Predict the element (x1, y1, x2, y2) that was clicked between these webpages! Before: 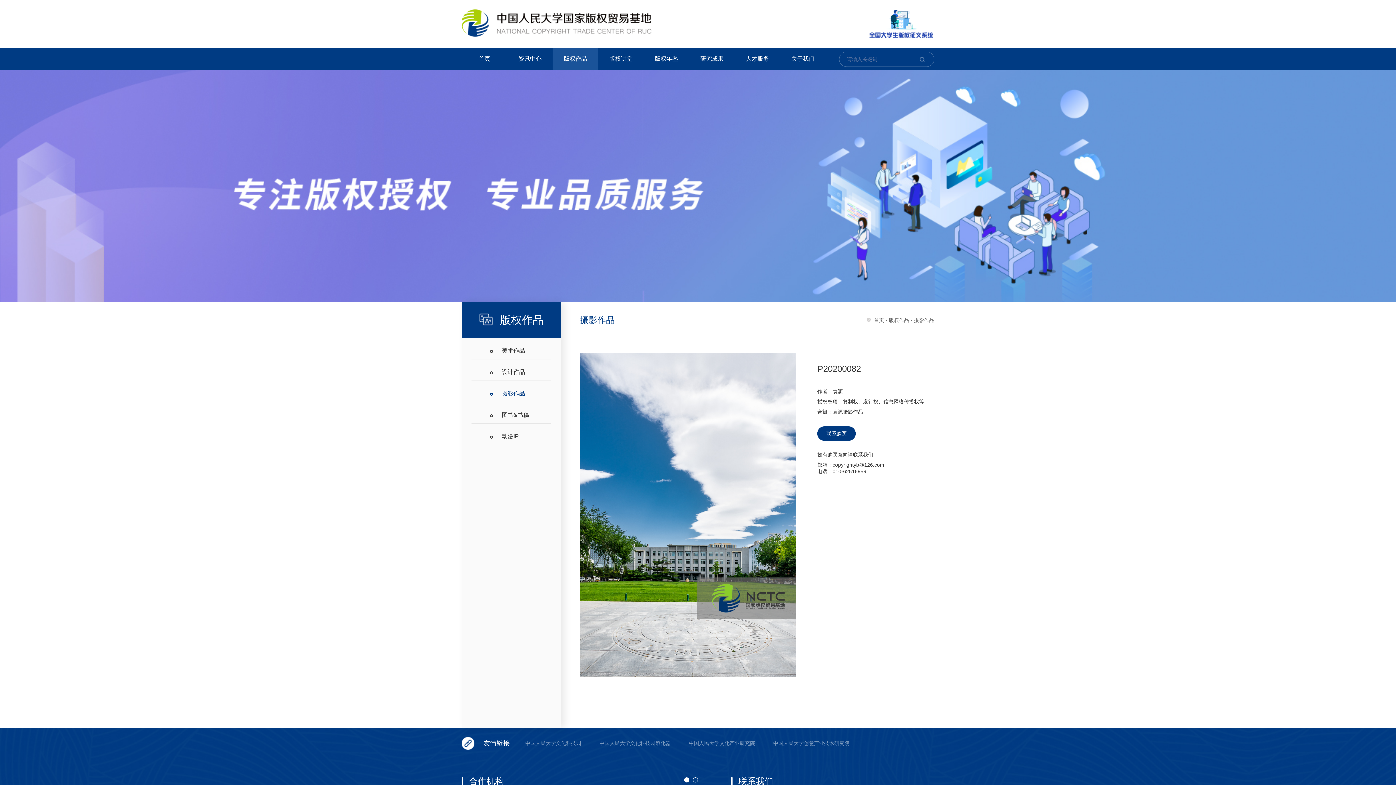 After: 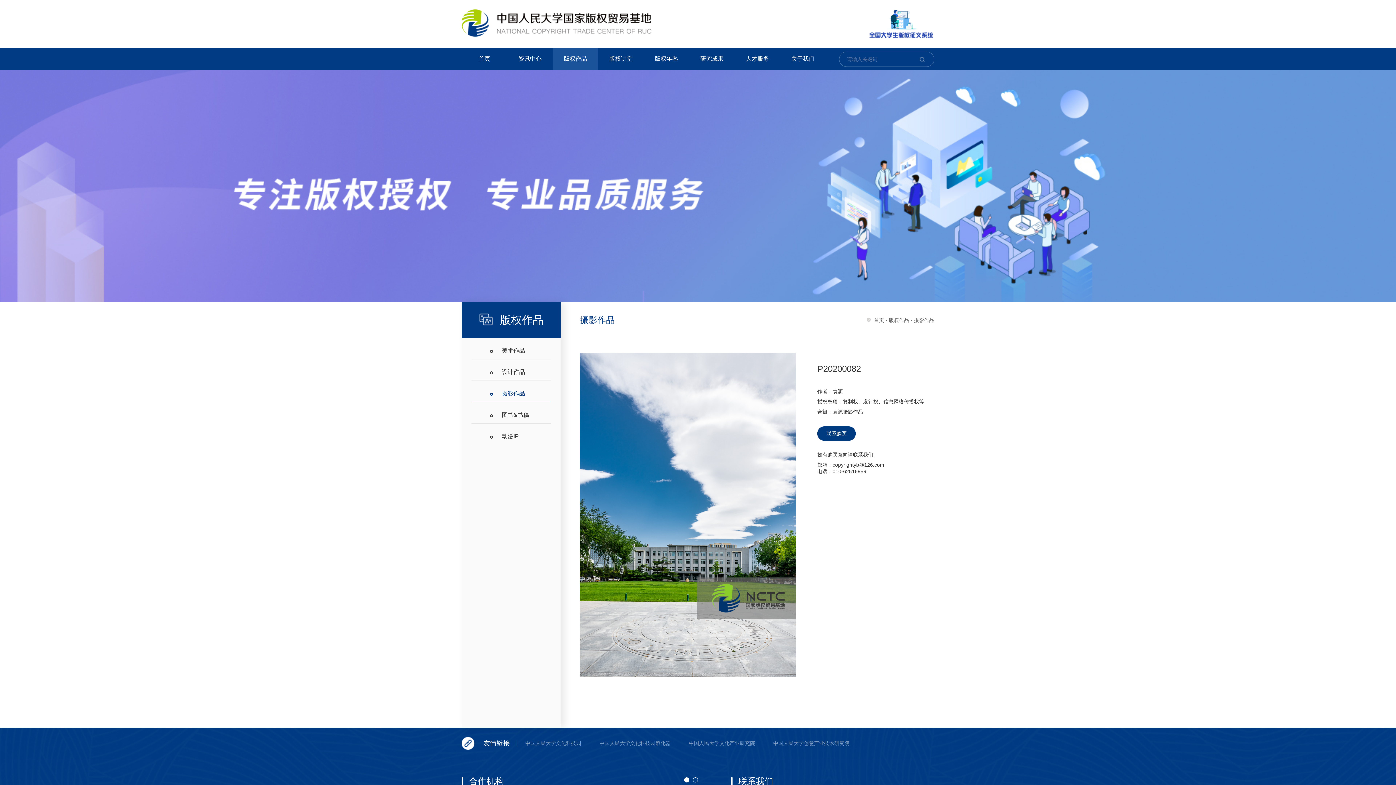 Action: bbox: (869, 9, 934, 38)